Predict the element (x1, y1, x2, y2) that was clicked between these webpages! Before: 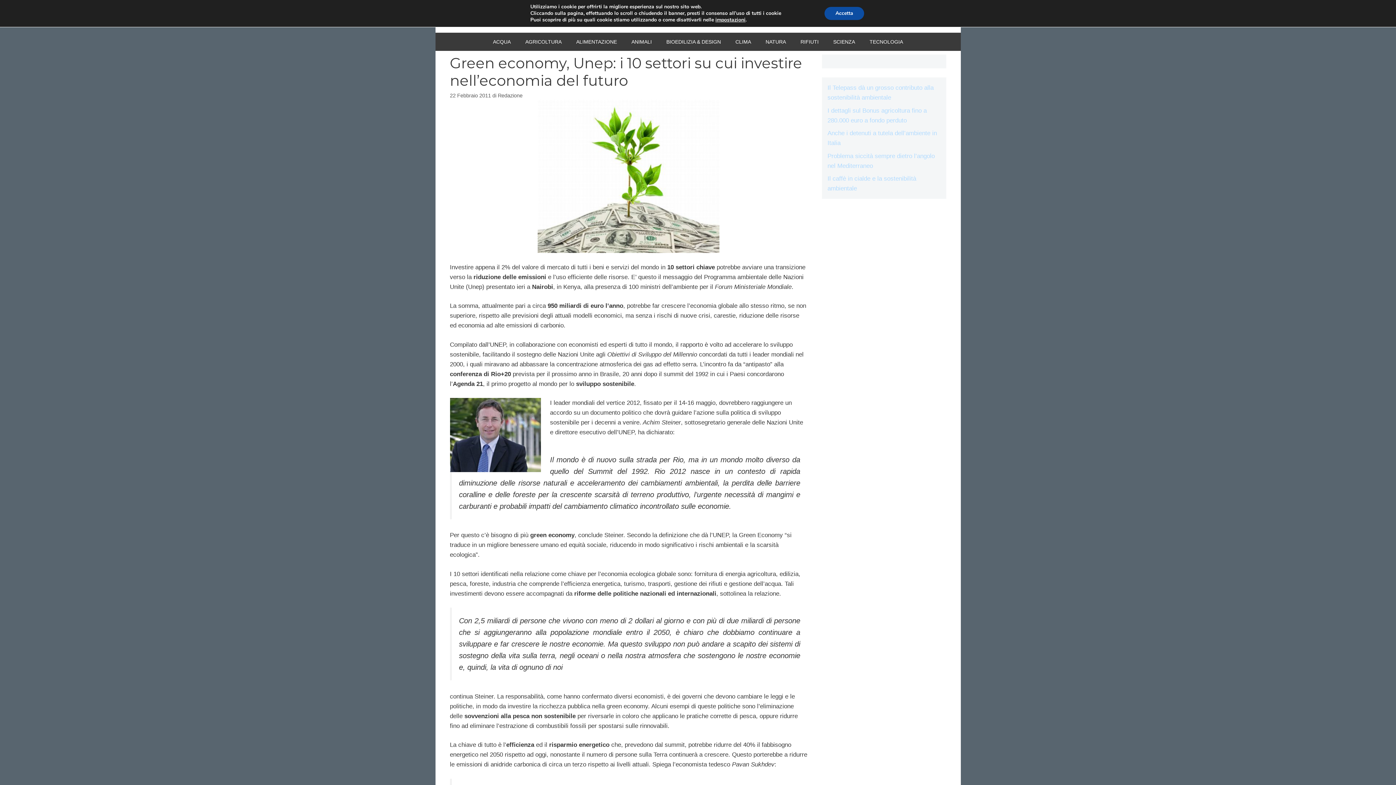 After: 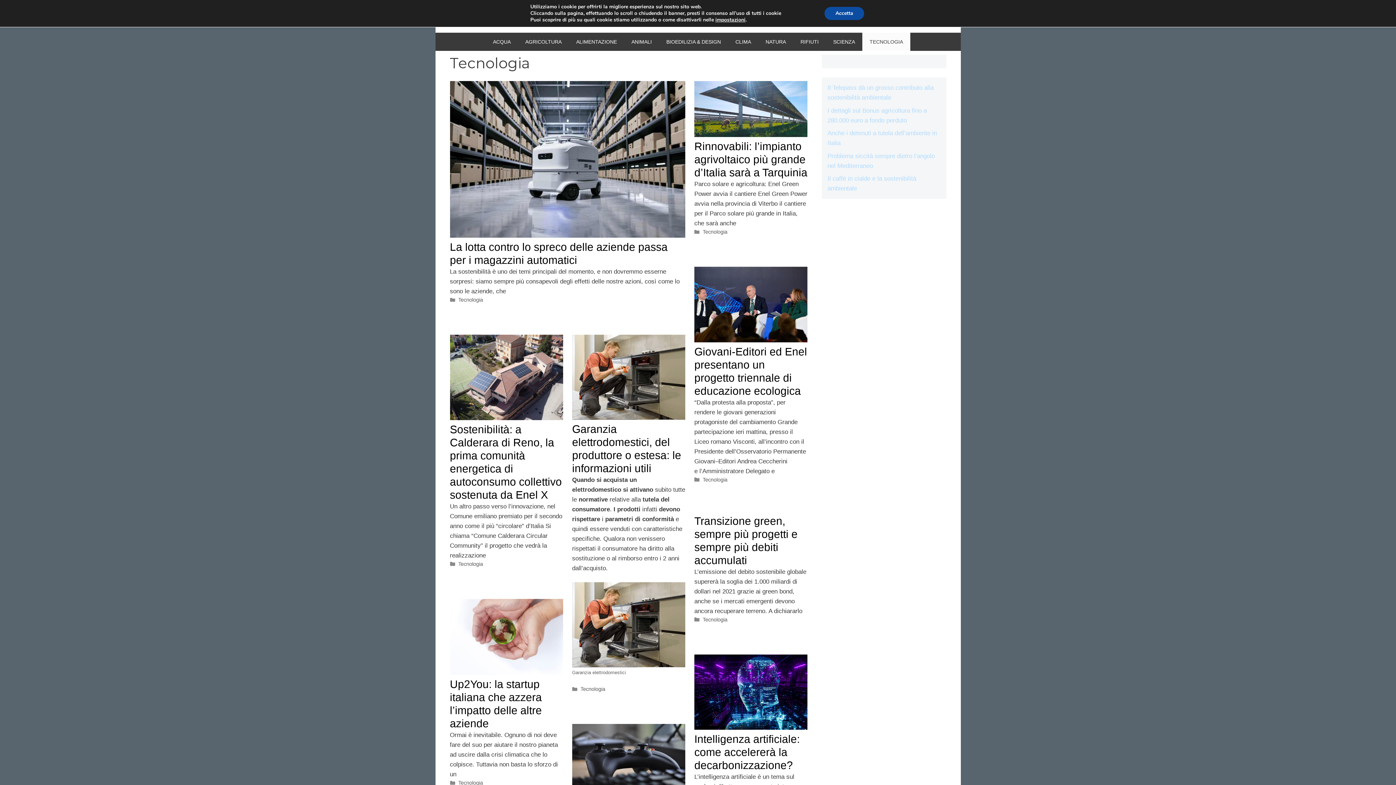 Action: label: TECNOLOGIA bbox: (862, 32, 910, 50)